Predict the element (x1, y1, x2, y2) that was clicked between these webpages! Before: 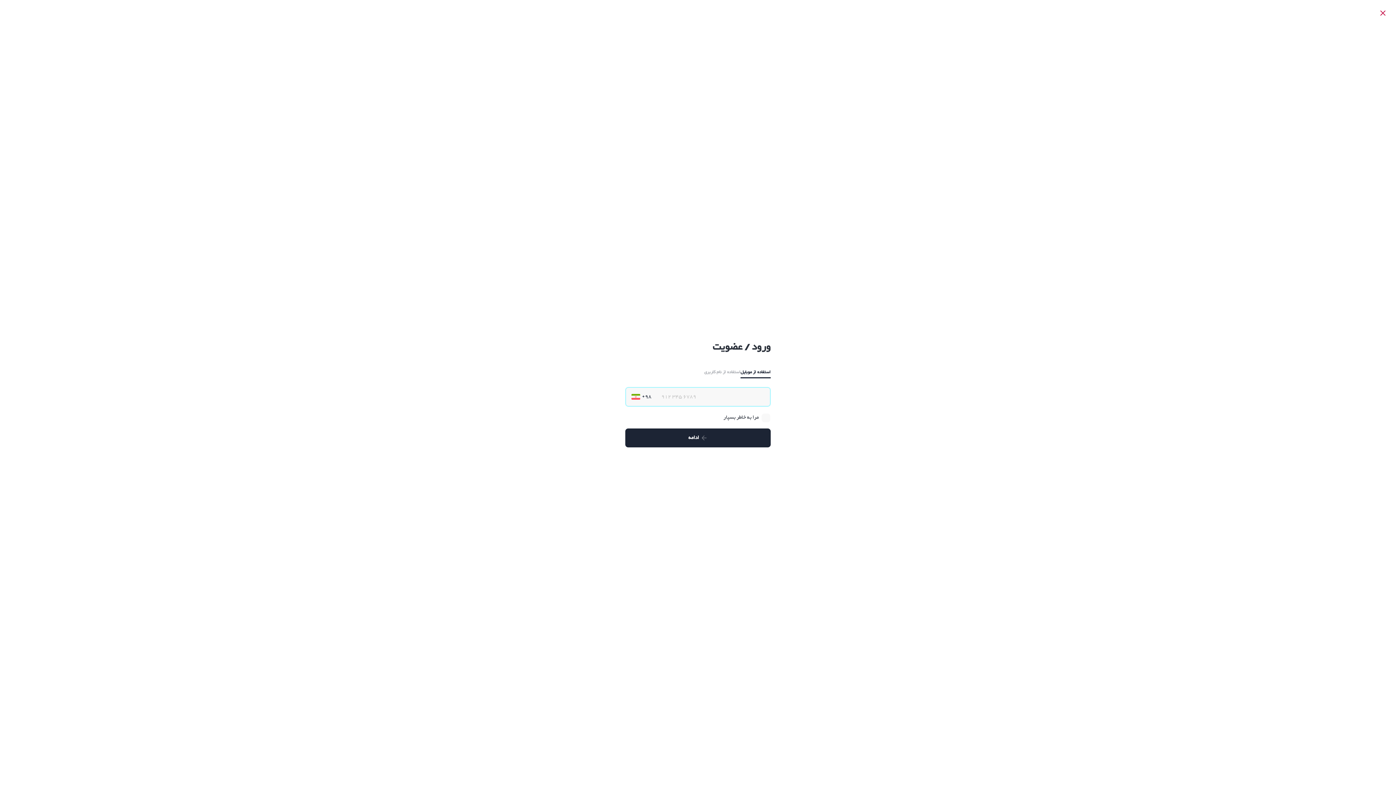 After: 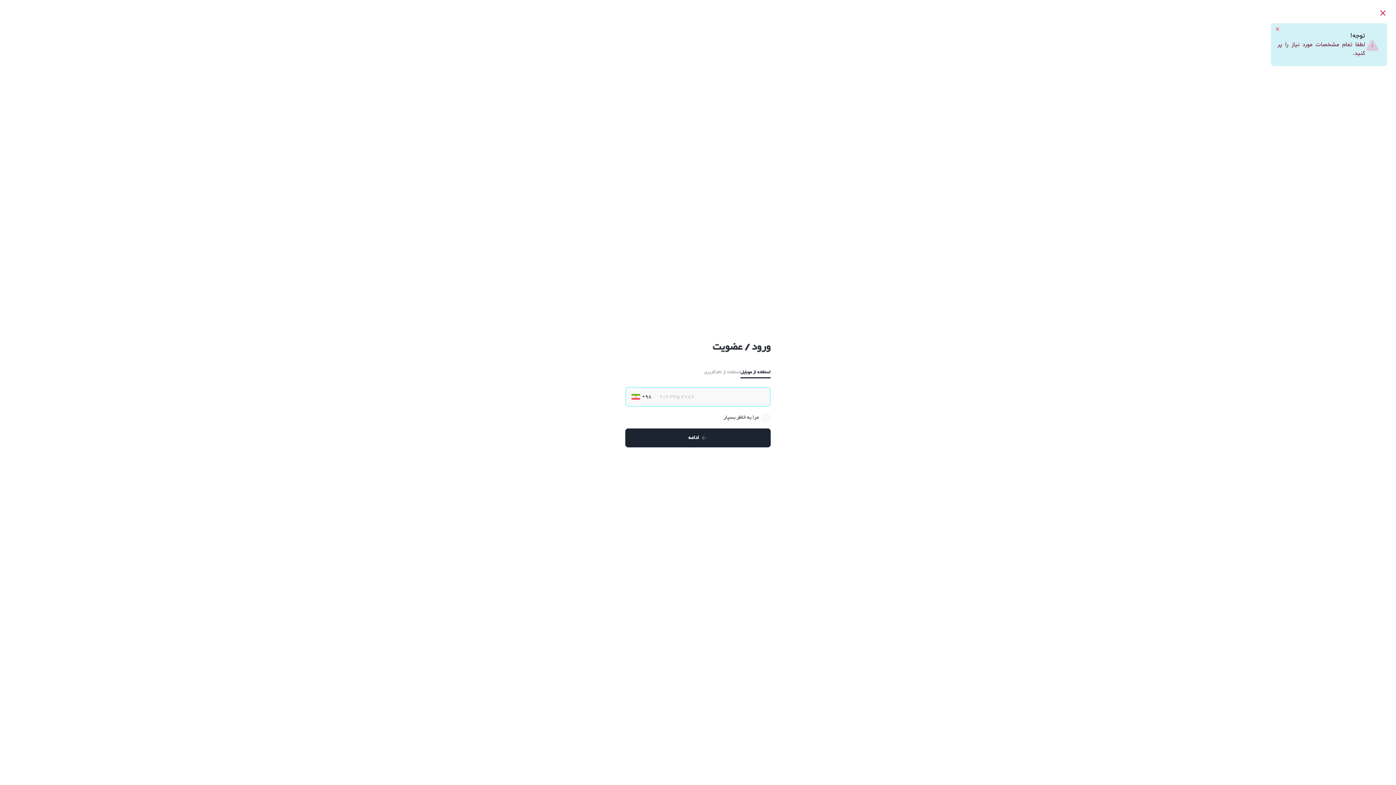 Action: bbox: (625, 428, 770, 447) label: ادامه